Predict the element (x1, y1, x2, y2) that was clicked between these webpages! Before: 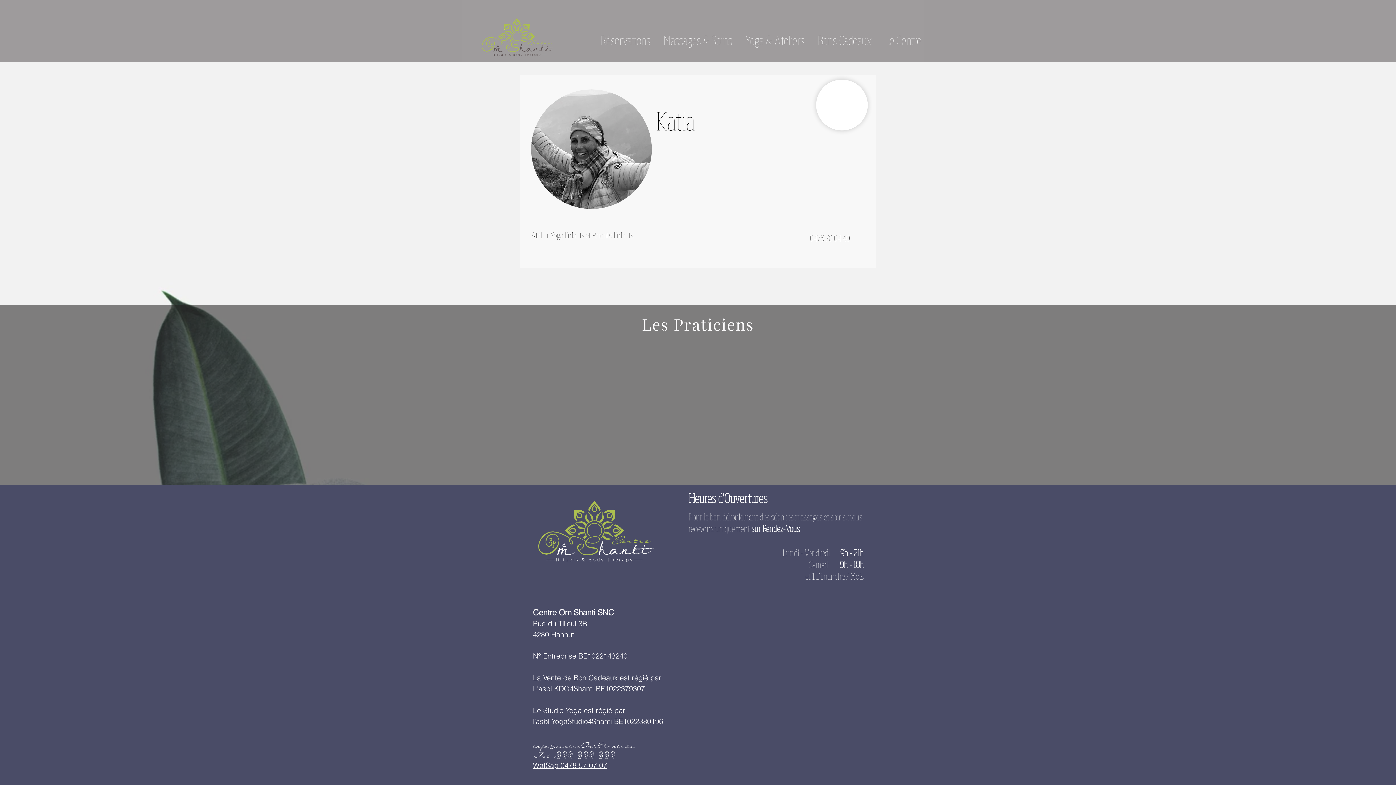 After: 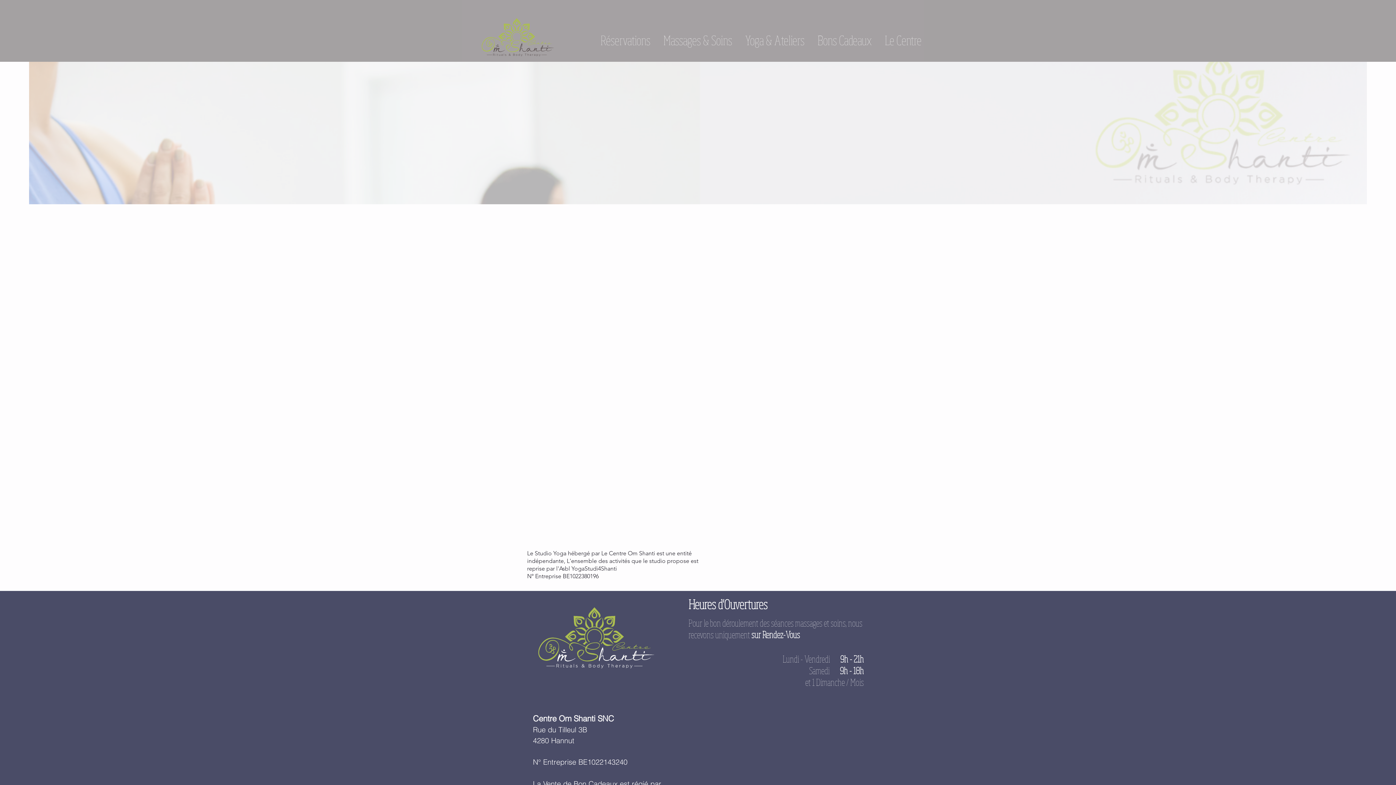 Action: label: Réservations bbox: (594, 29, 657, 44)